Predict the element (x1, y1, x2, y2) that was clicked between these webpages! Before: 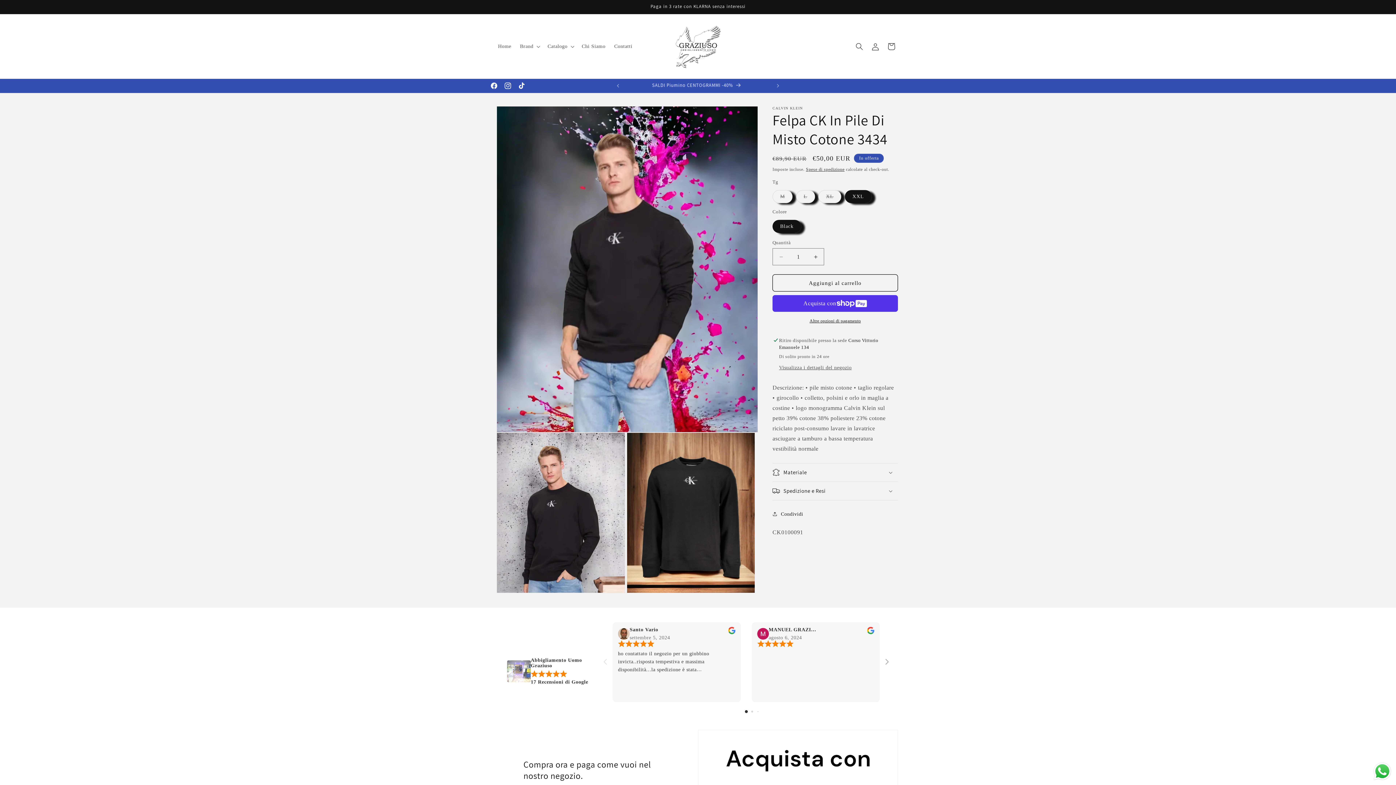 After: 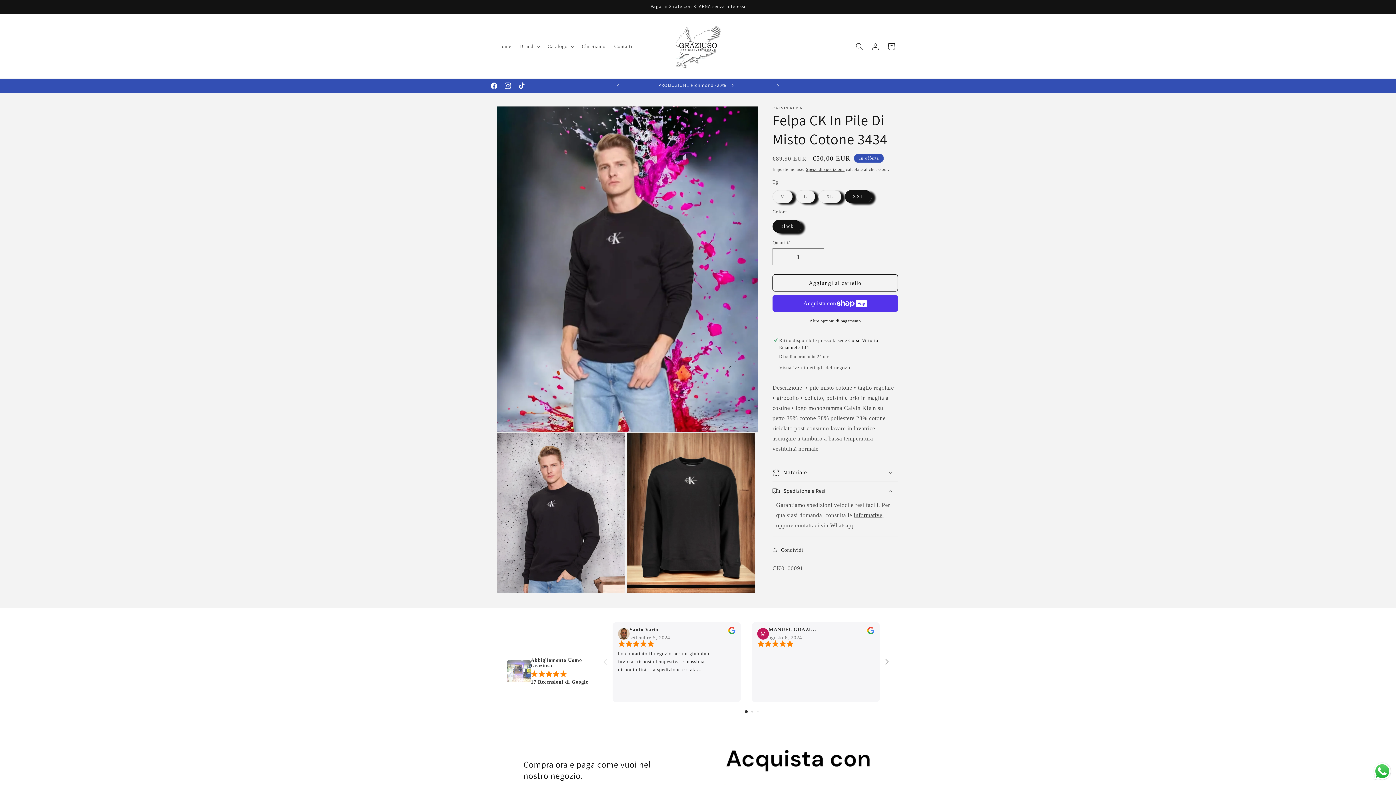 Action: bbox: (772, 482, 898, 500) label: Spedizione e Resi